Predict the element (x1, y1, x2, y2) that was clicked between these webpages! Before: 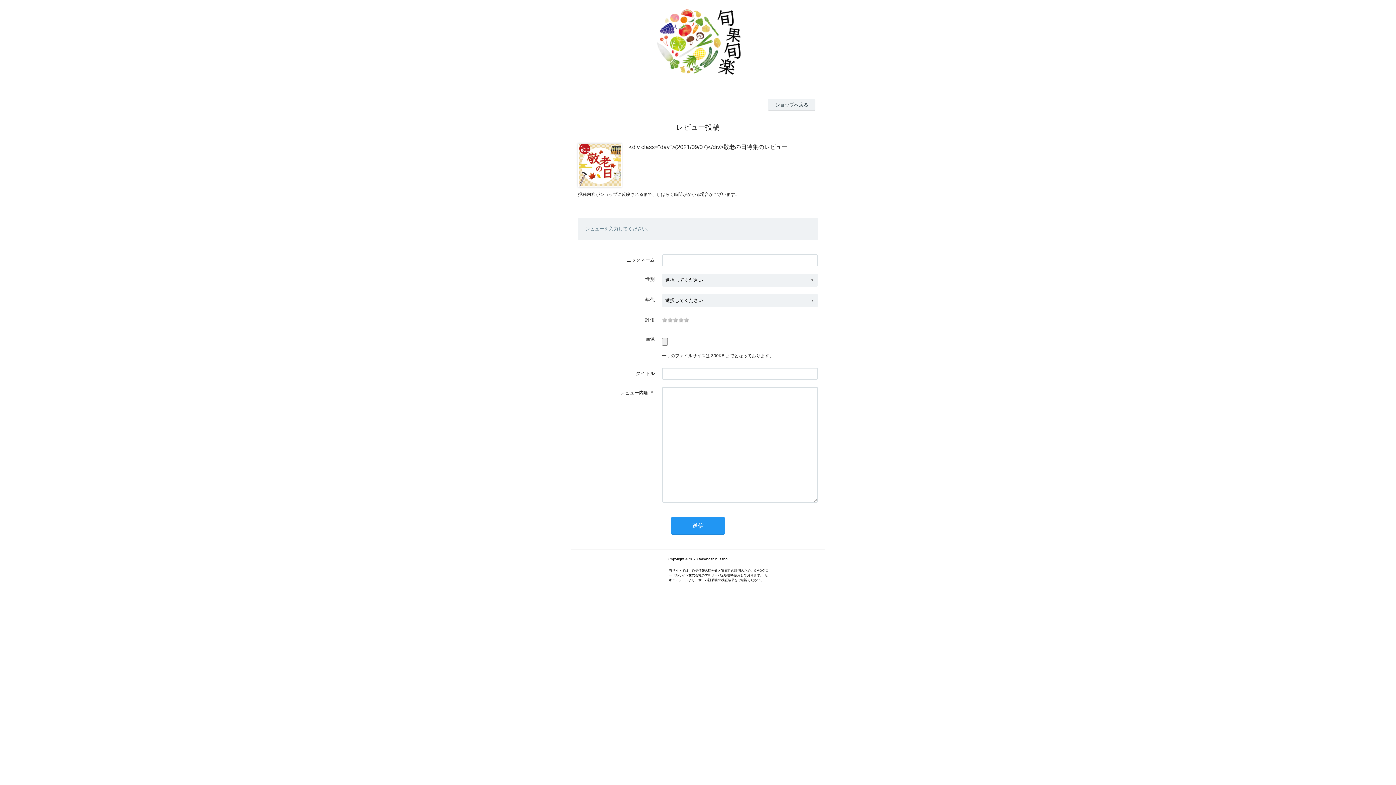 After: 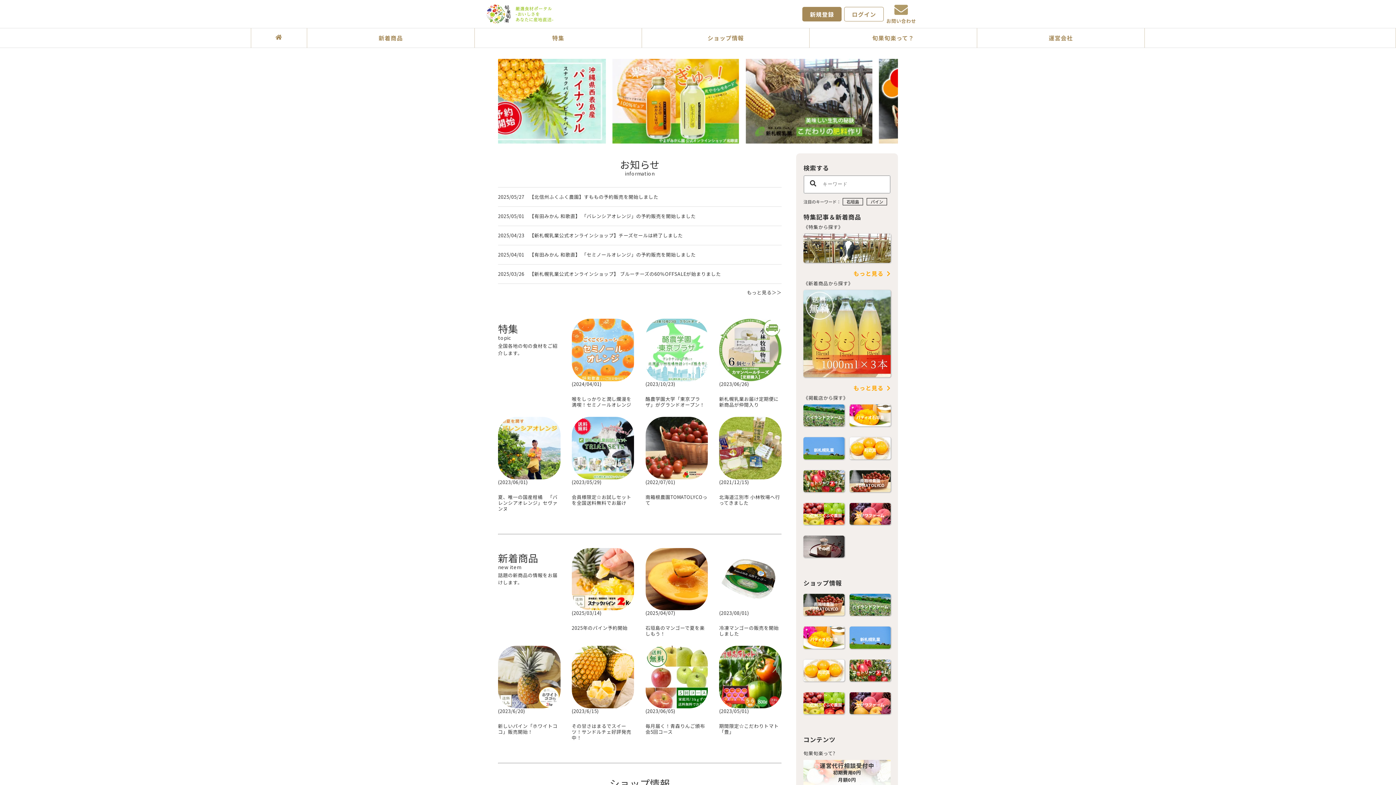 Action: bbox: (552, 7, 844, 76)